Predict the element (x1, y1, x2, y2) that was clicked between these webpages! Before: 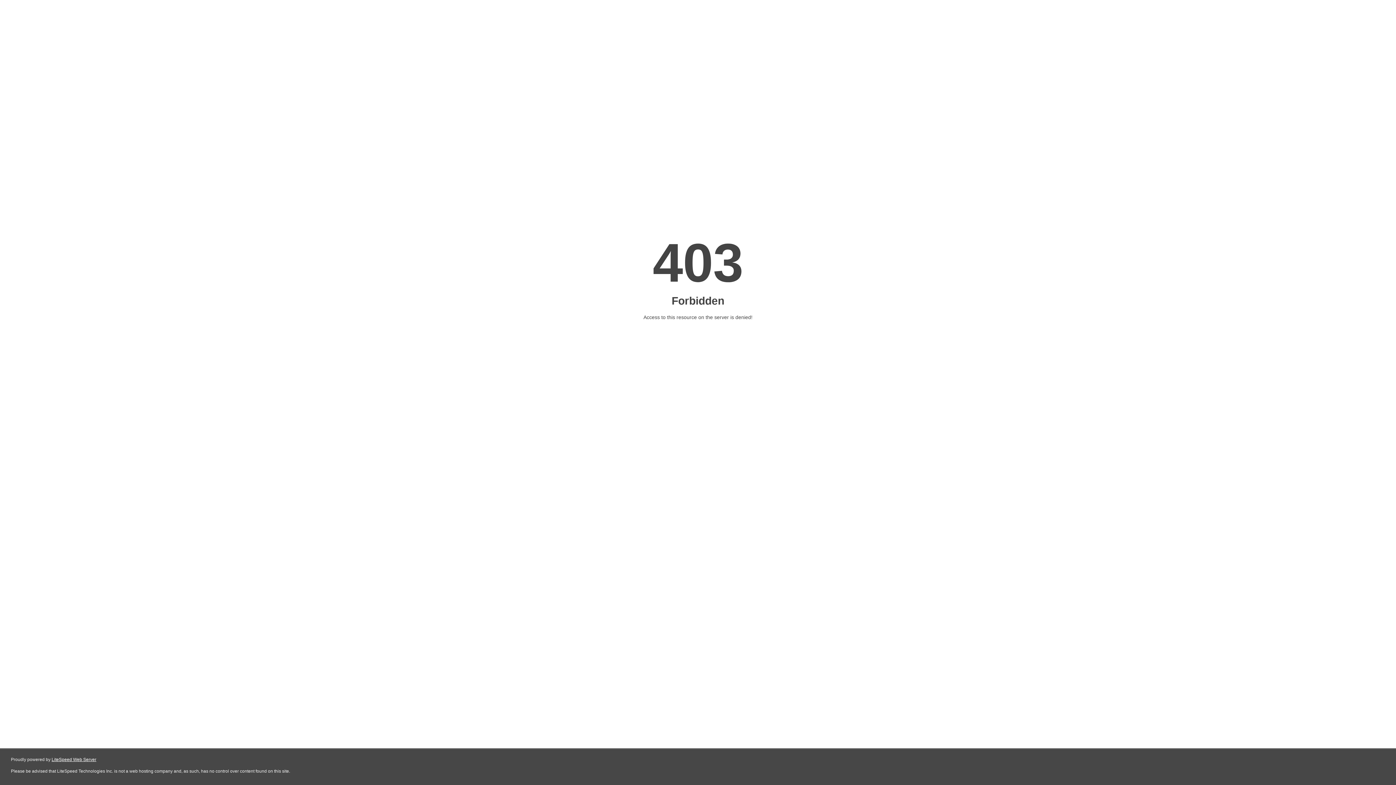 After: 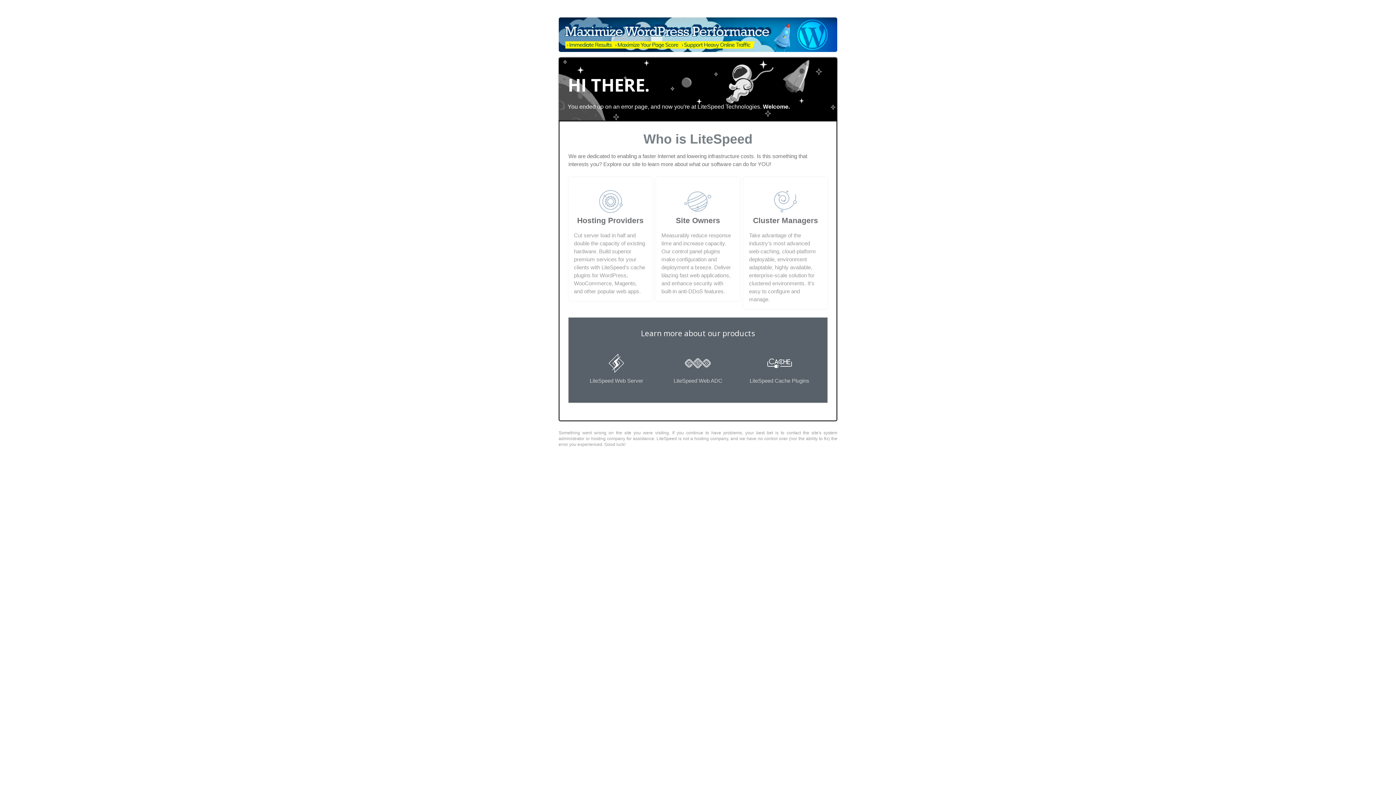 Action: label: LiteSpeed Web Server bbox: (51, 757, 96, 762)